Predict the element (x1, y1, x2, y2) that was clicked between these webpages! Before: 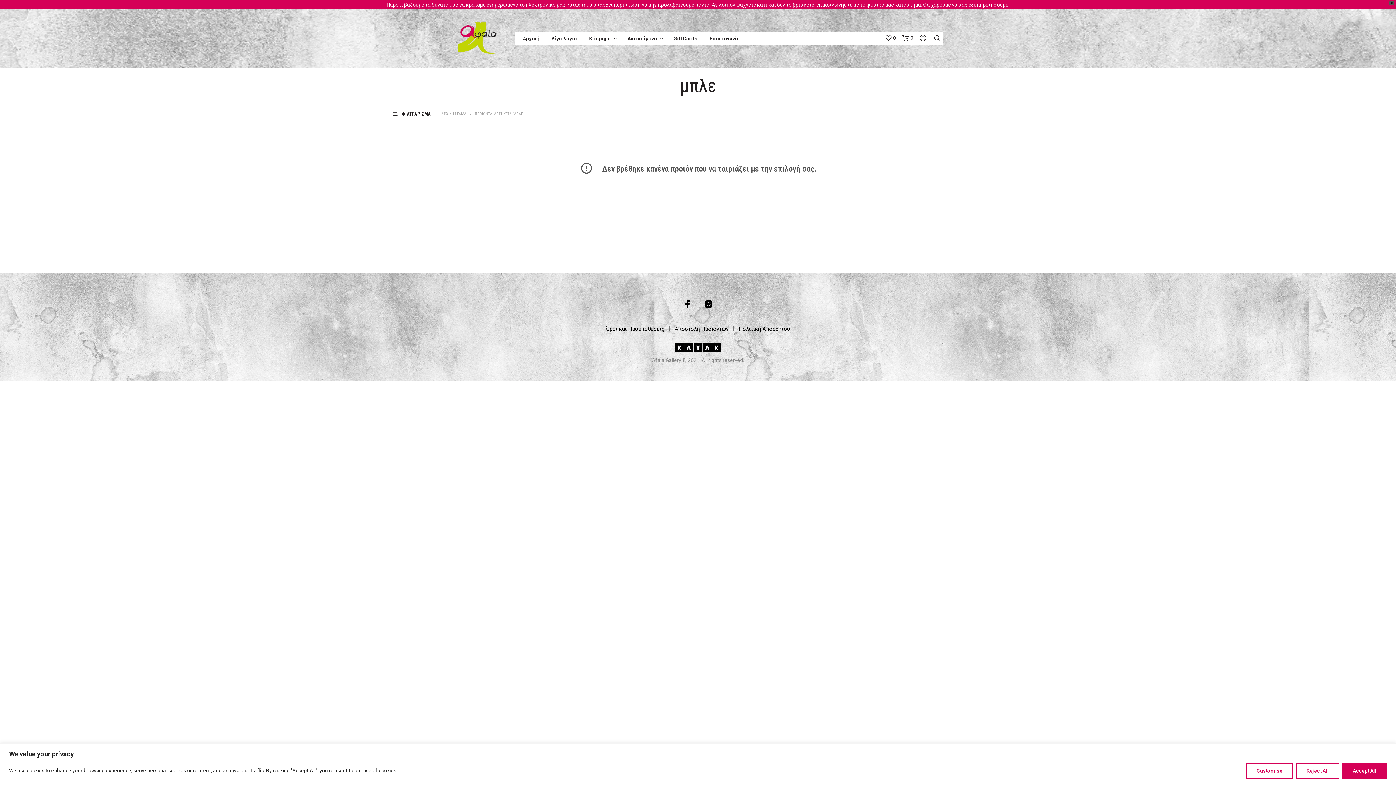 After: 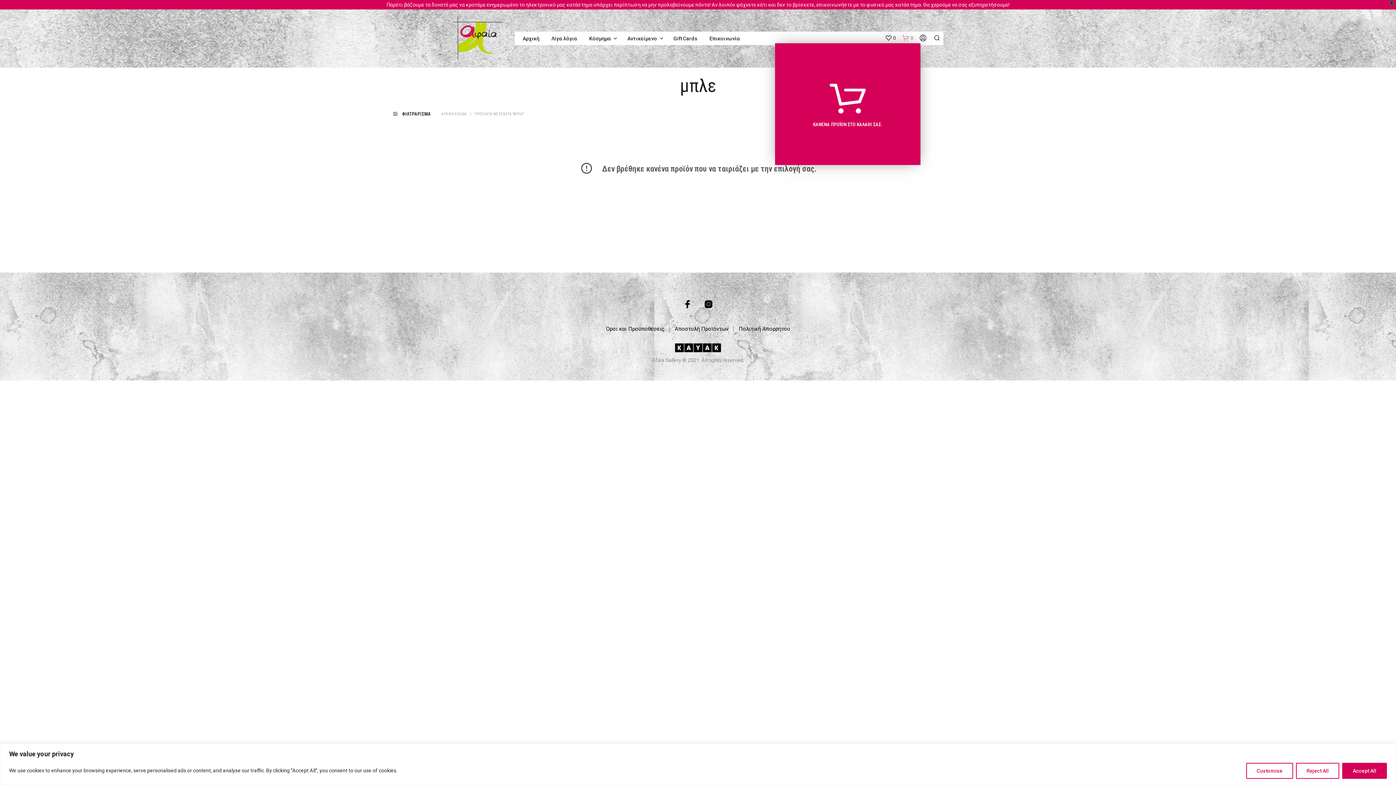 Action: label: shopping-bag bbox: (902, 34, 913, 41)